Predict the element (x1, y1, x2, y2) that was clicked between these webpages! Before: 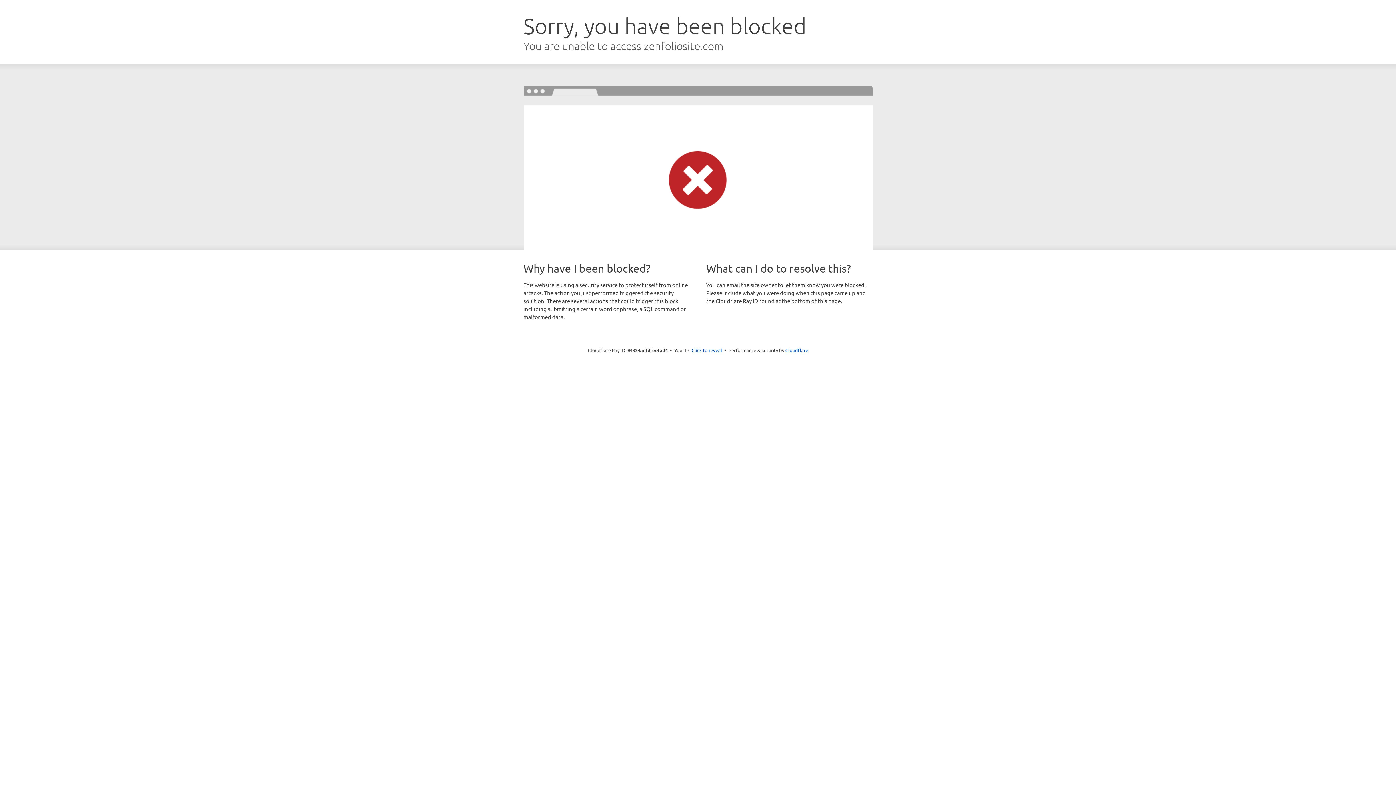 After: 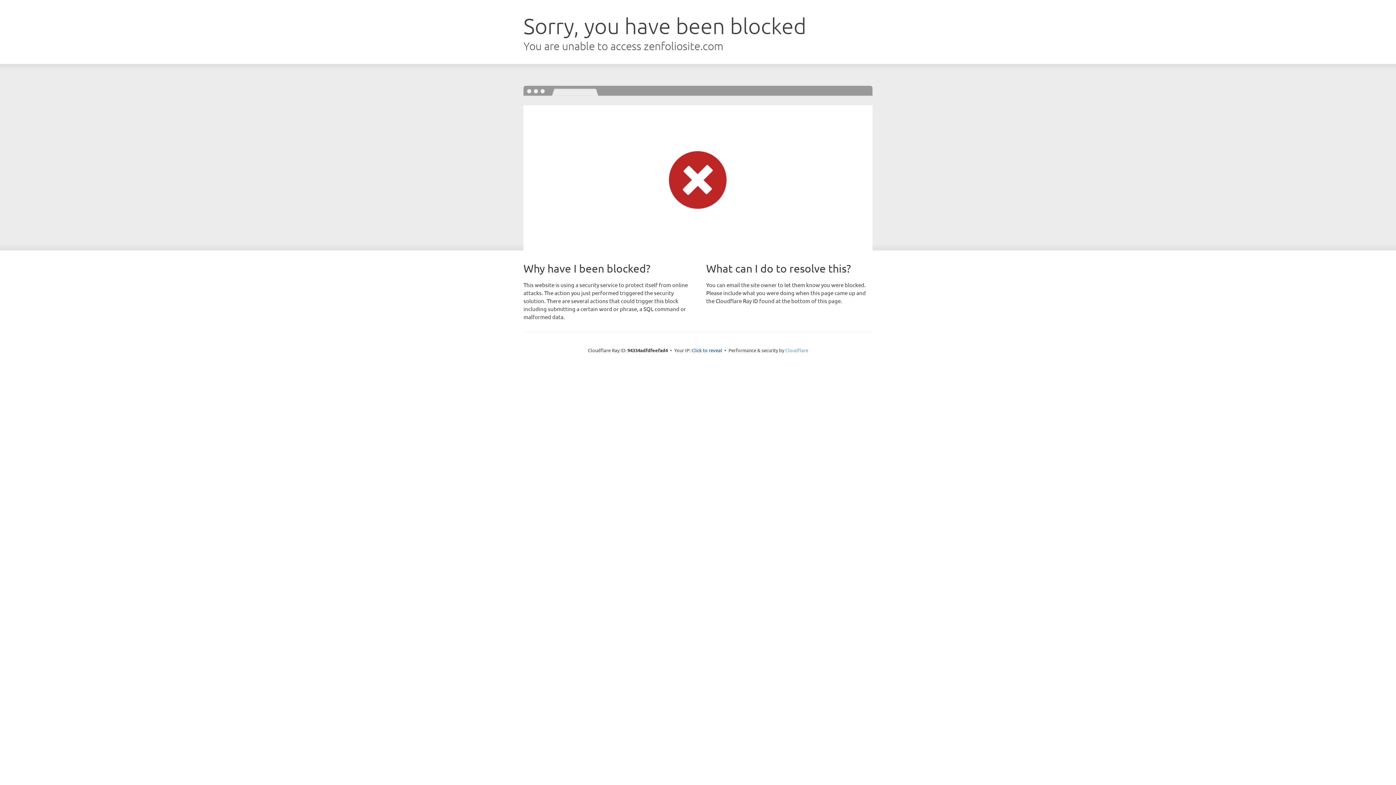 Action: bbox: (785, 347, 808, 353) label: Cloudflare